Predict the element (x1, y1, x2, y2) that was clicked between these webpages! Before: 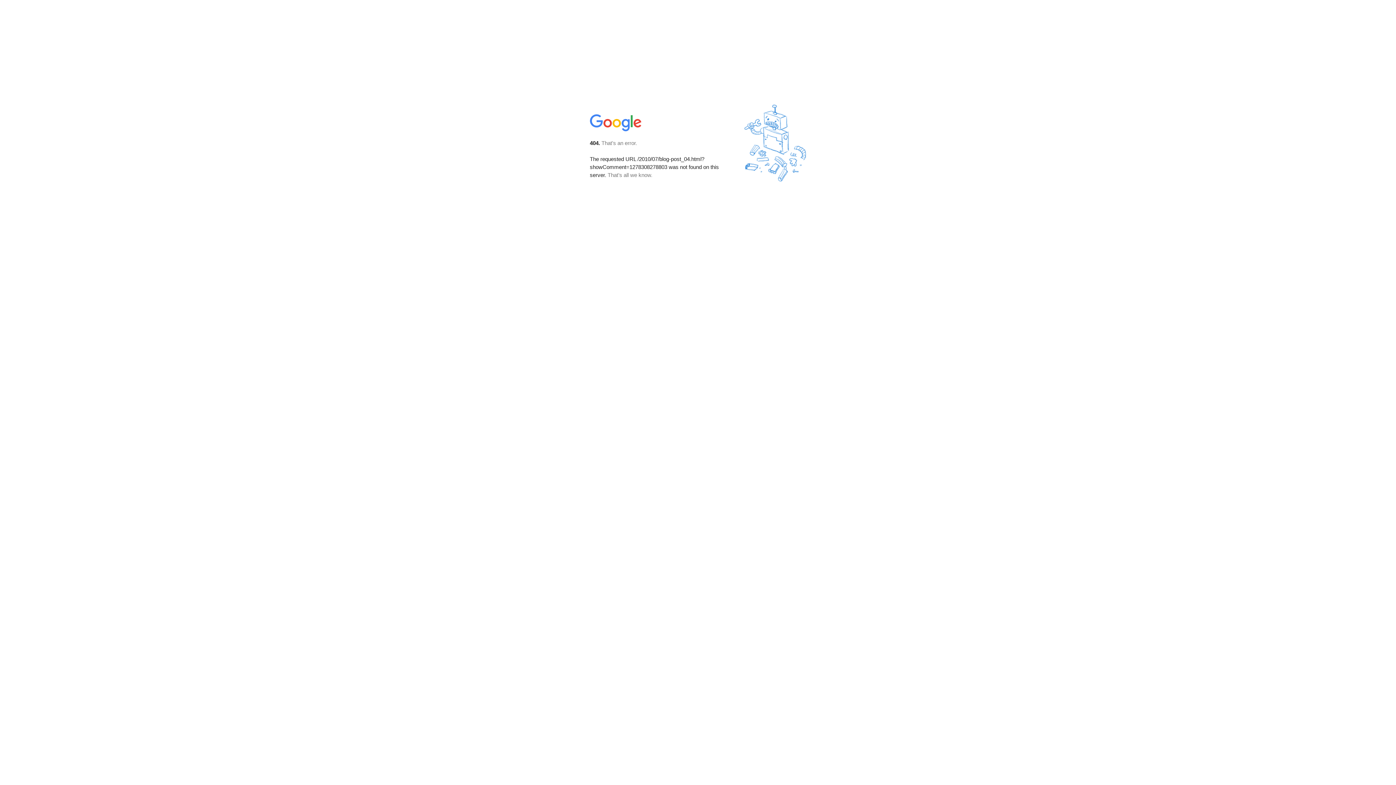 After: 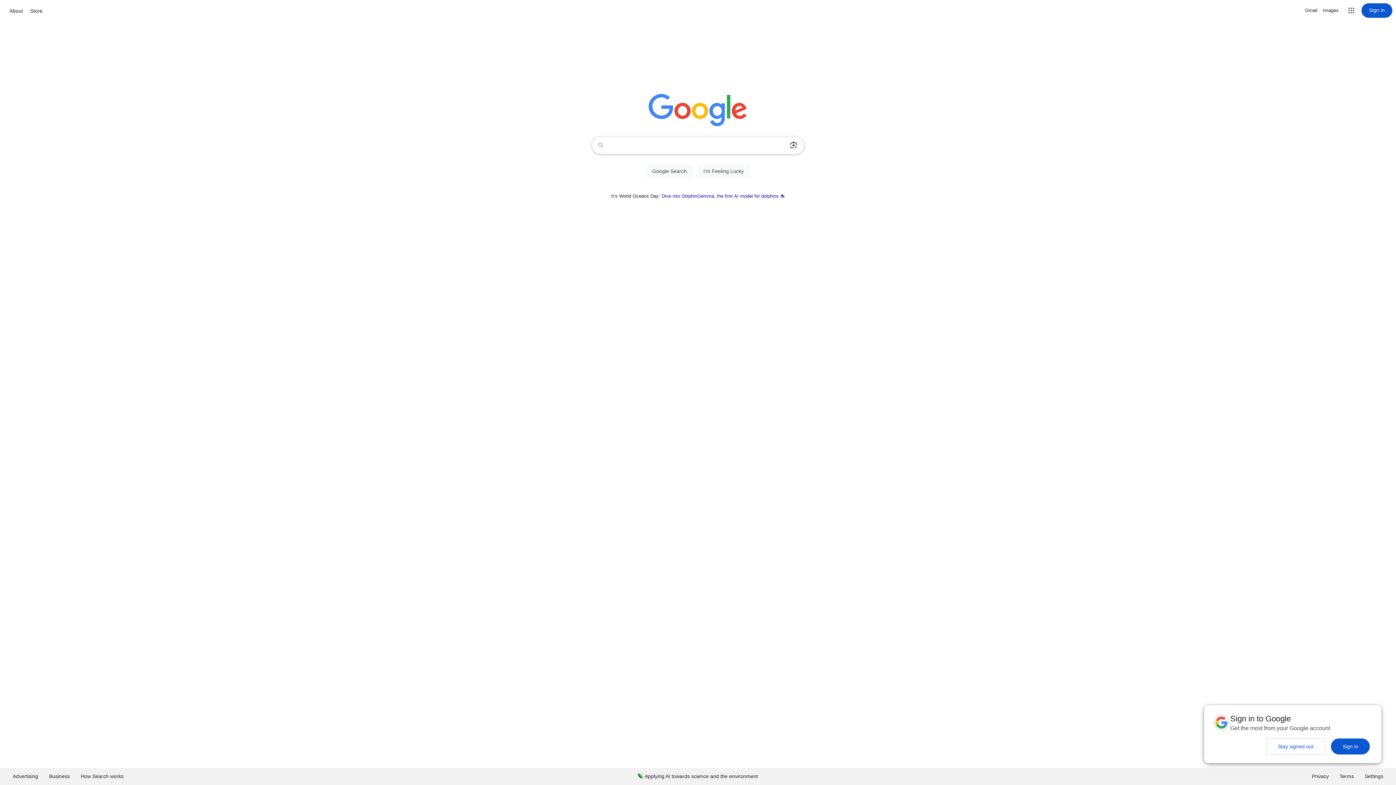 Action: bbox: (590, 127, 642, 134)